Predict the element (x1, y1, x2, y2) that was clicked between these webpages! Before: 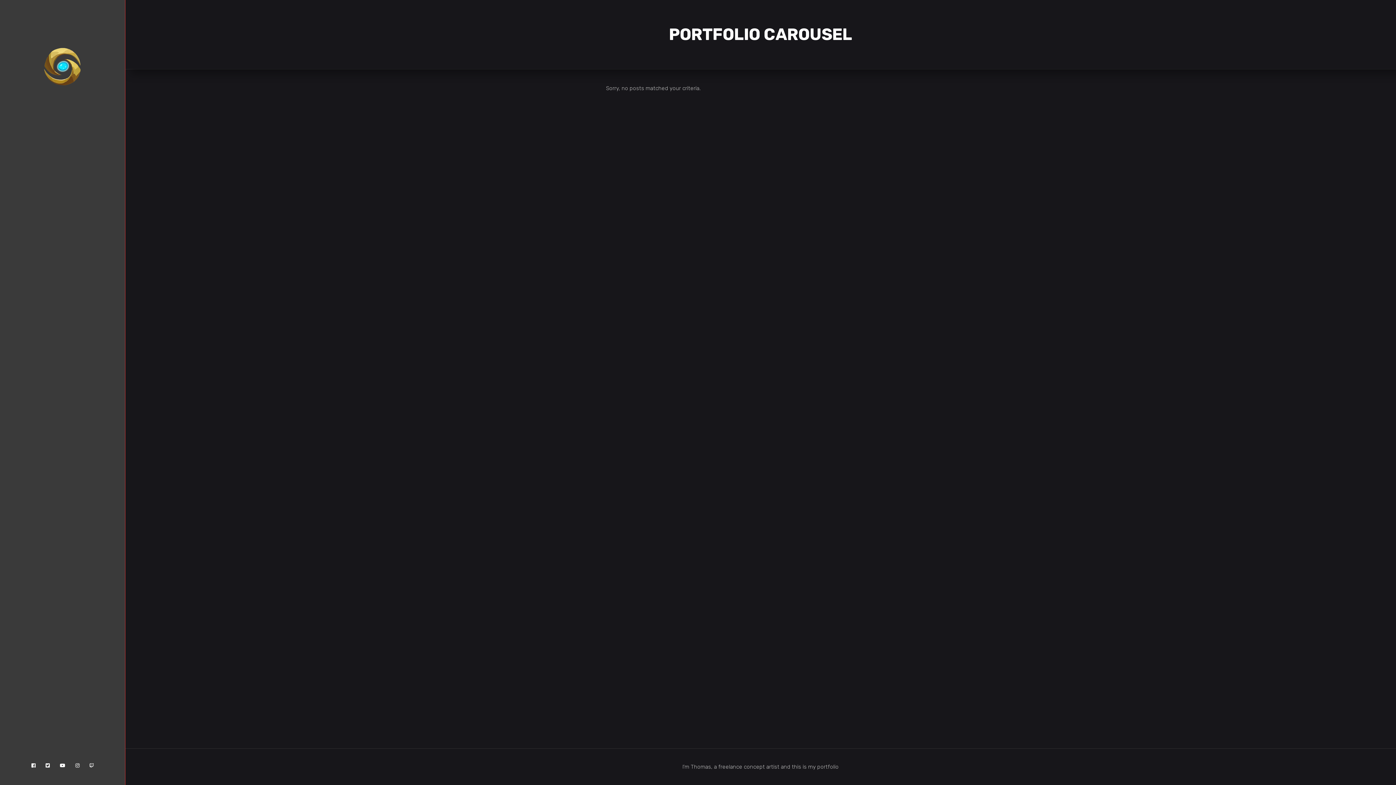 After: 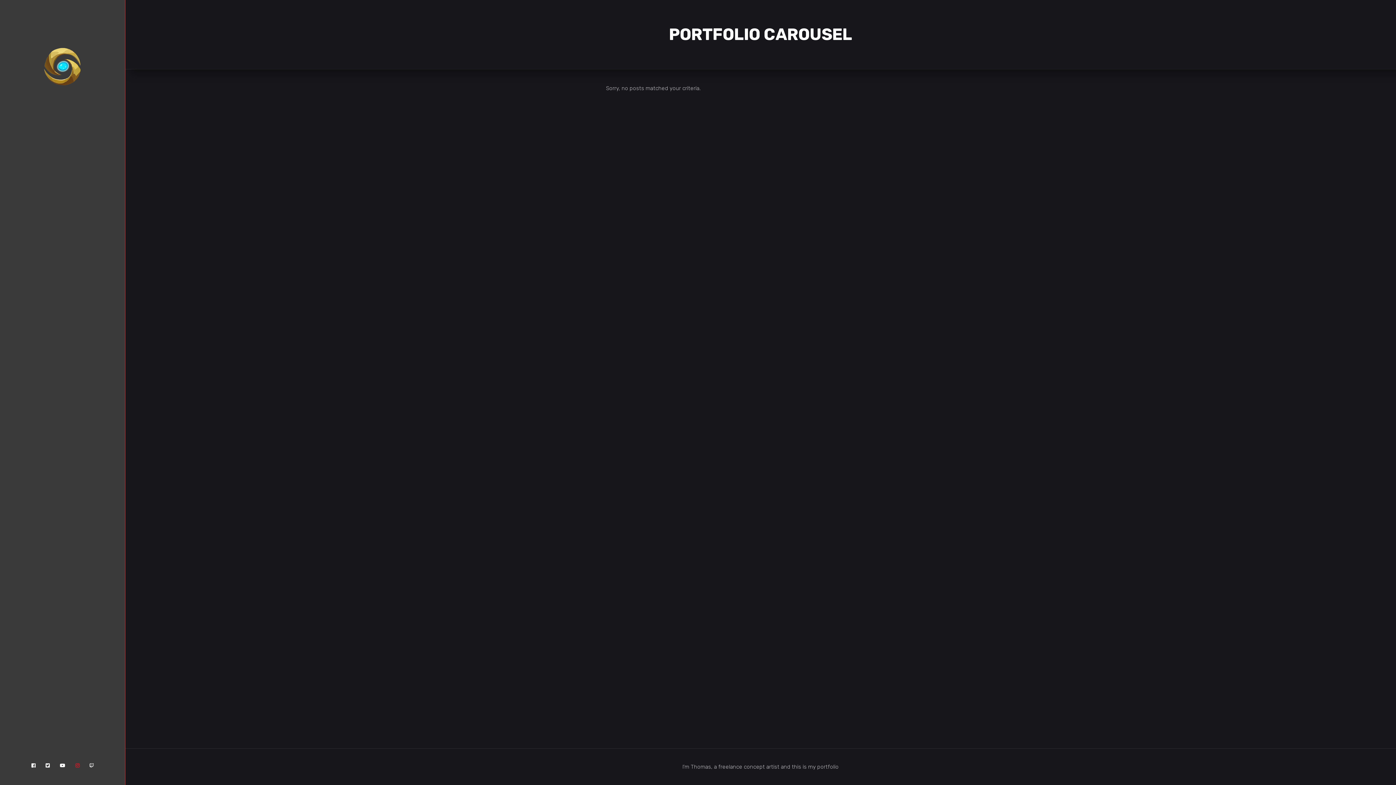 Action: bbox: (75, 761, 79, 770)